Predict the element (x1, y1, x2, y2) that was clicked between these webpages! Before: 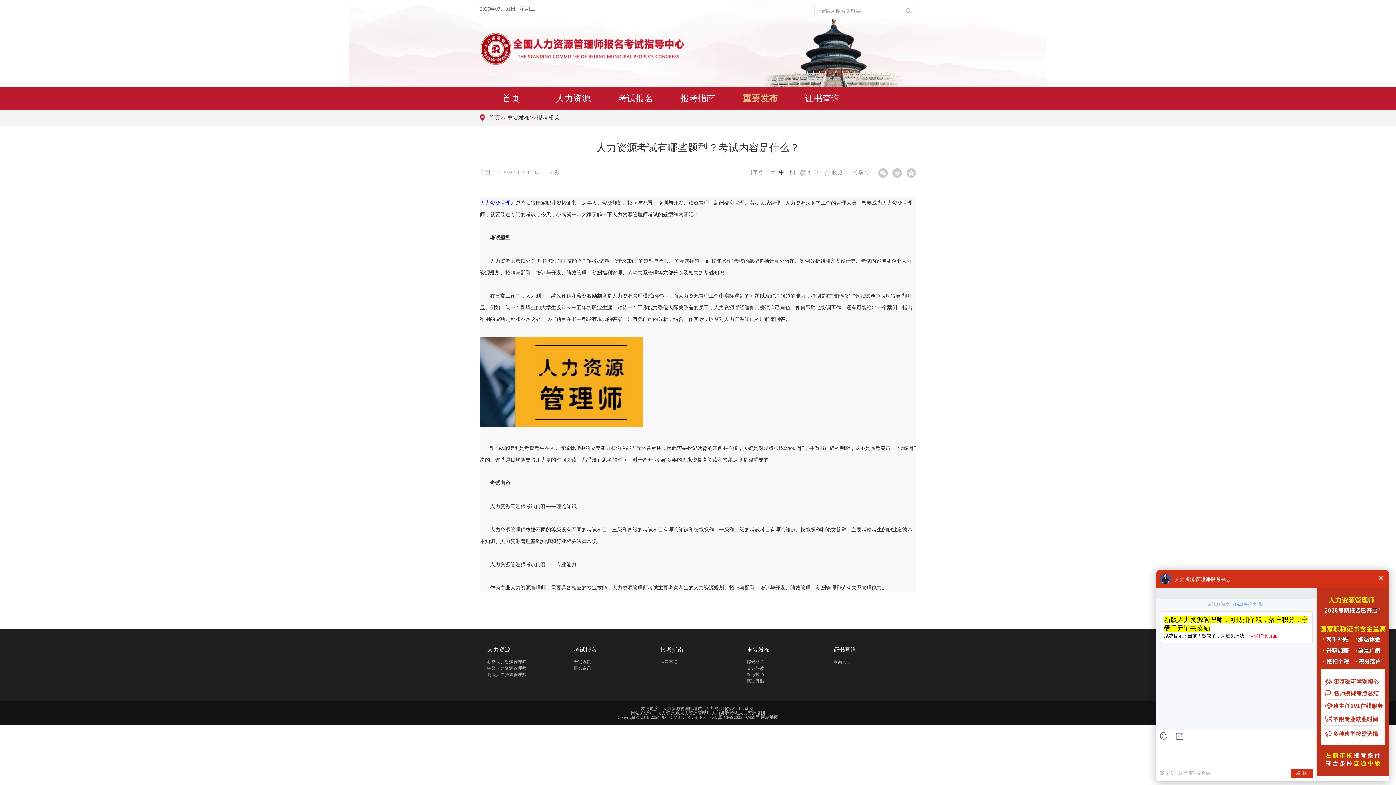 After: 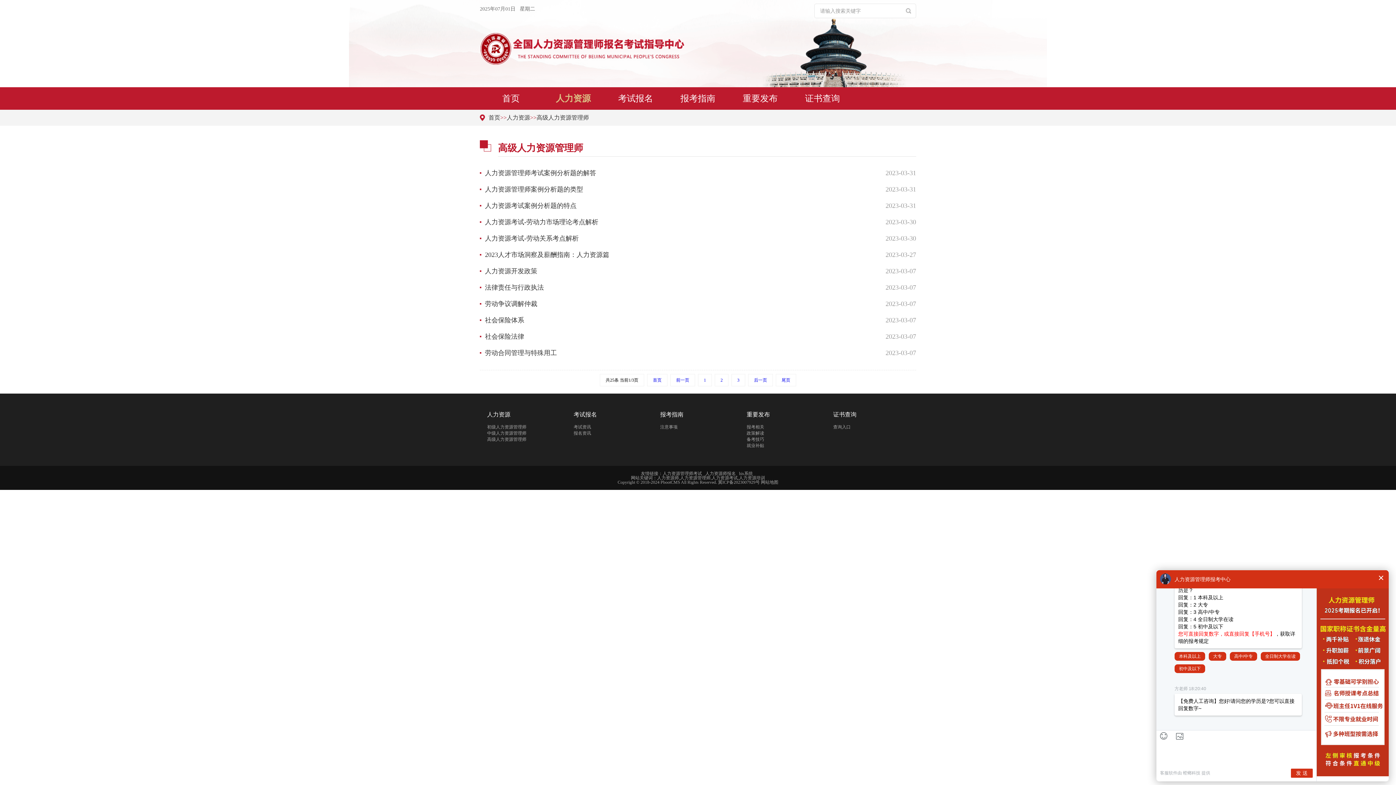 Action: bbox: (487, 672, 526, 677) label: 高级人力资源管理师